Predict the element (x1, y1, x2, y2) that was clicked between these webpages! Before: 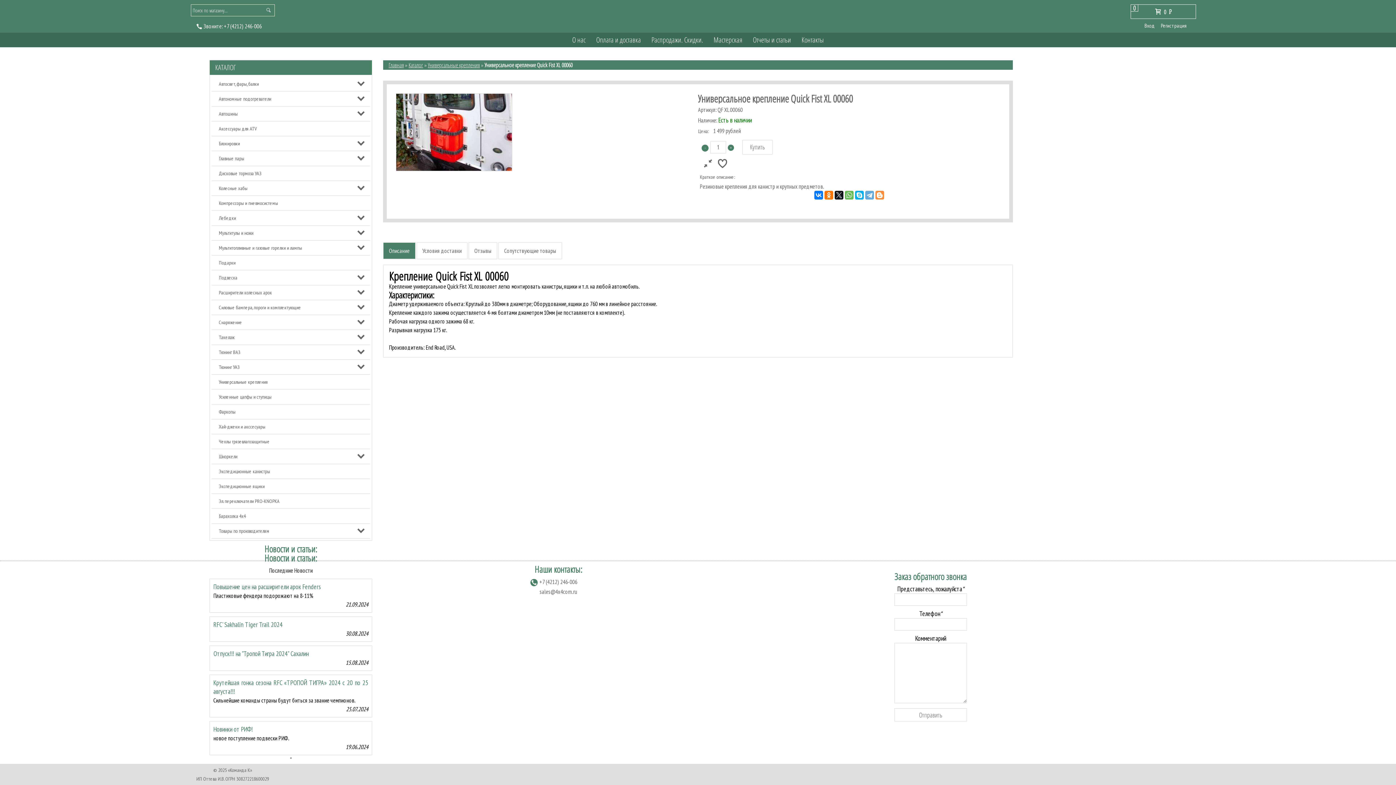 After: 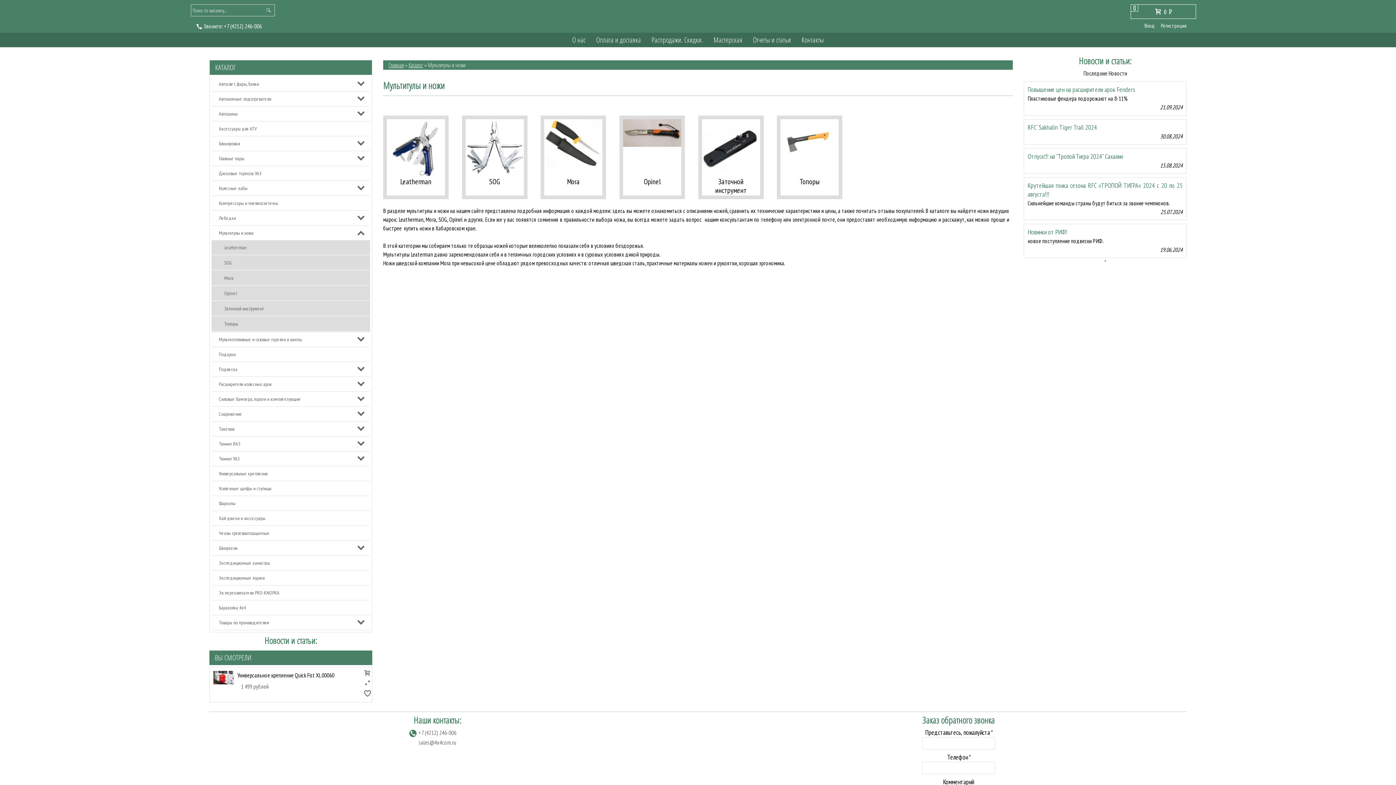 Action: label: Мультитулы и ножи bbox: (211, 225, 370, 240)